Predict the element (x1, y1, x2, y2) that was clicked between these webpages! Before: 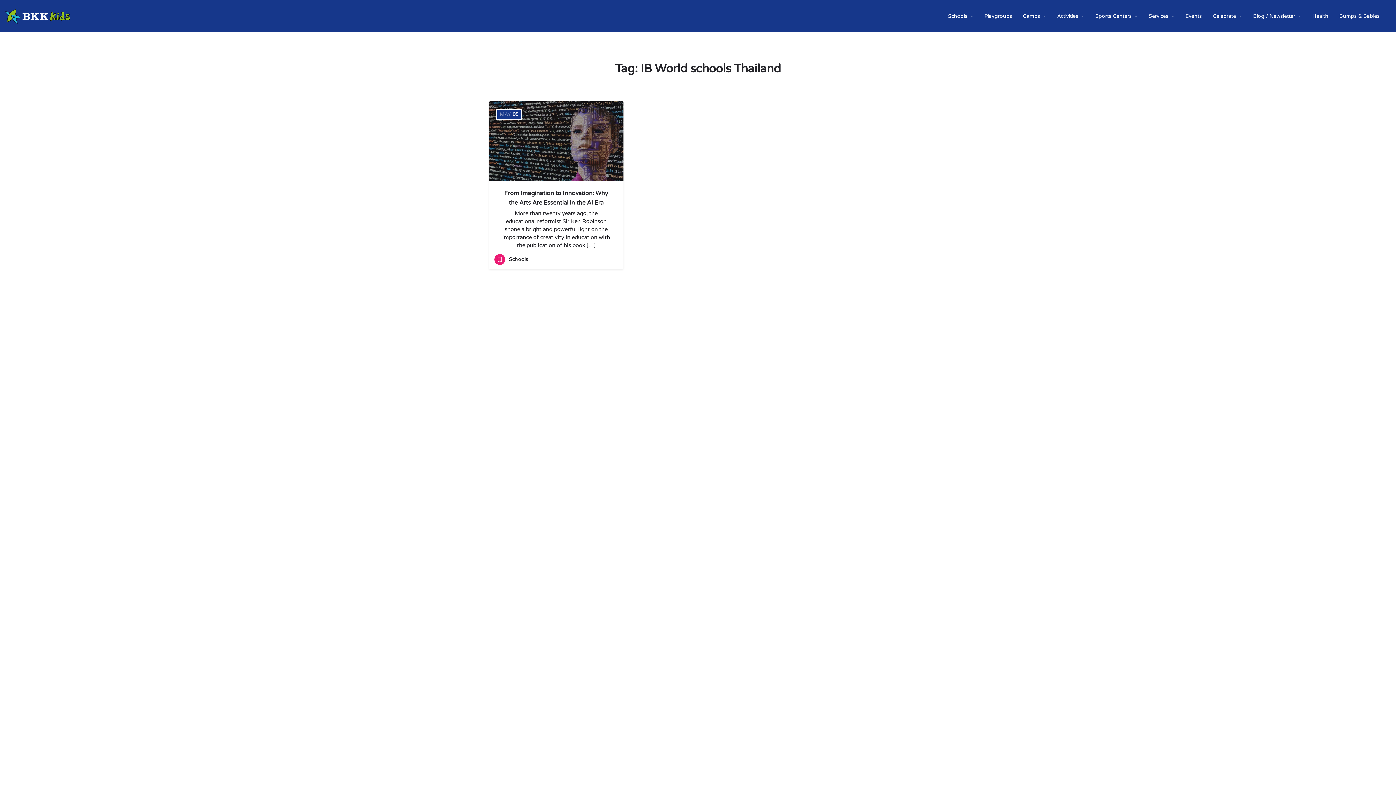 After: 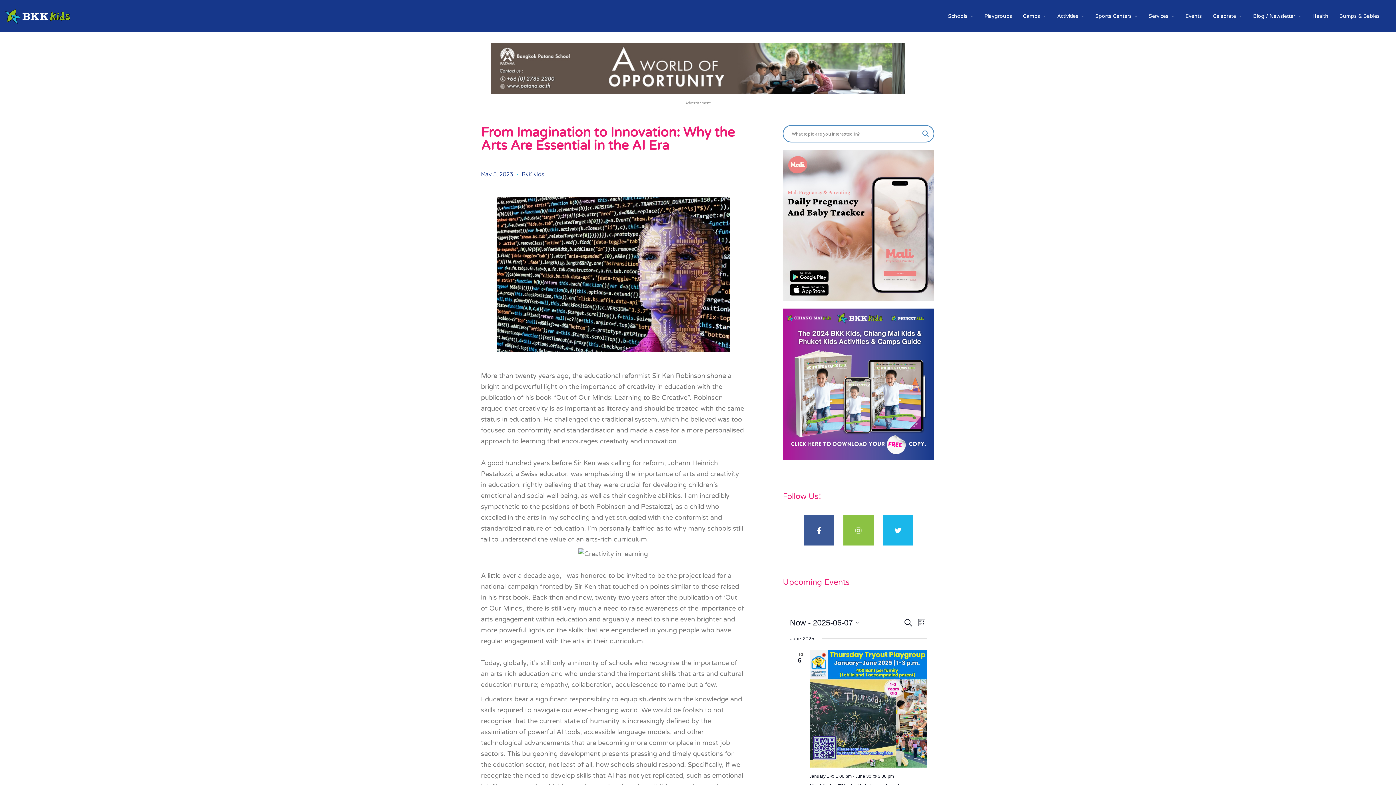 Action: bbox: (489, 101, 623, 181) label: Link to blog article